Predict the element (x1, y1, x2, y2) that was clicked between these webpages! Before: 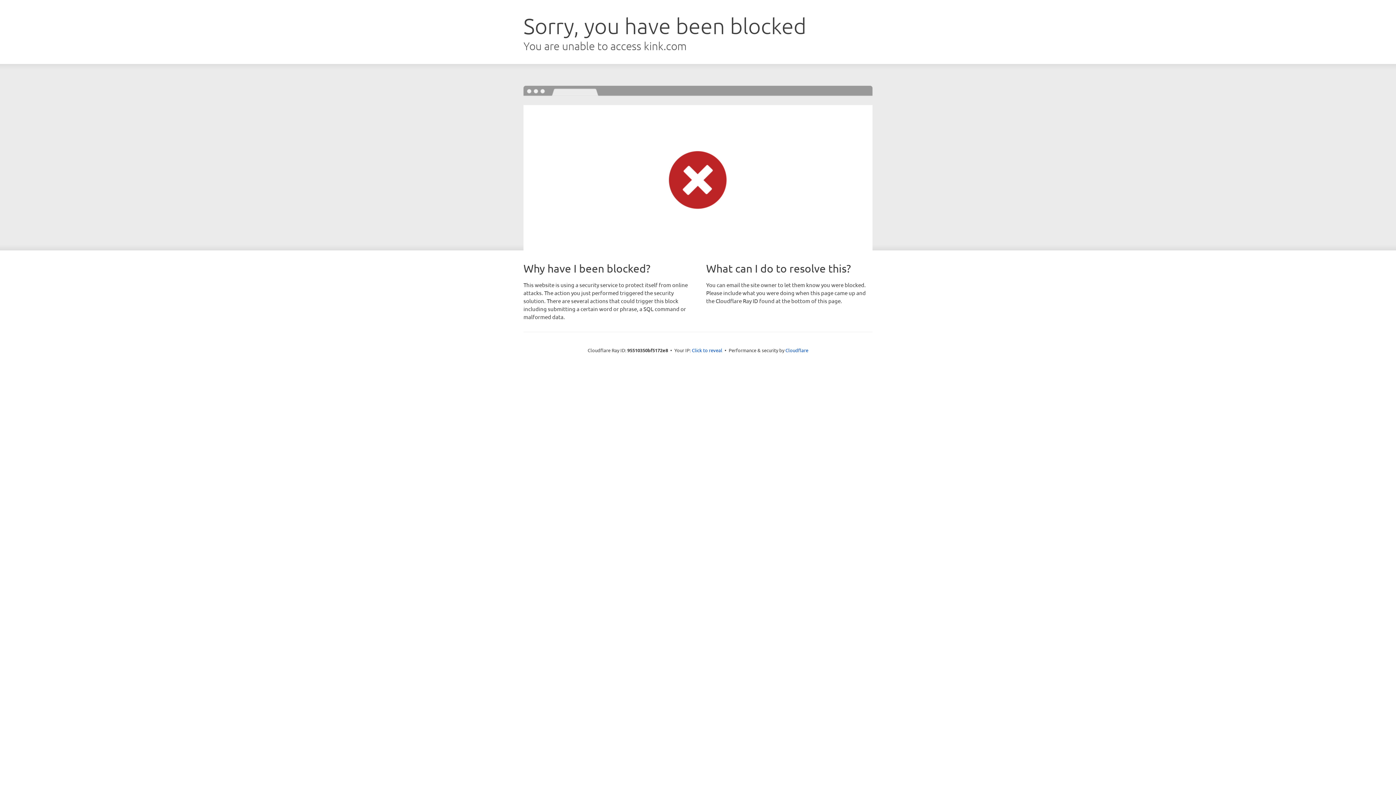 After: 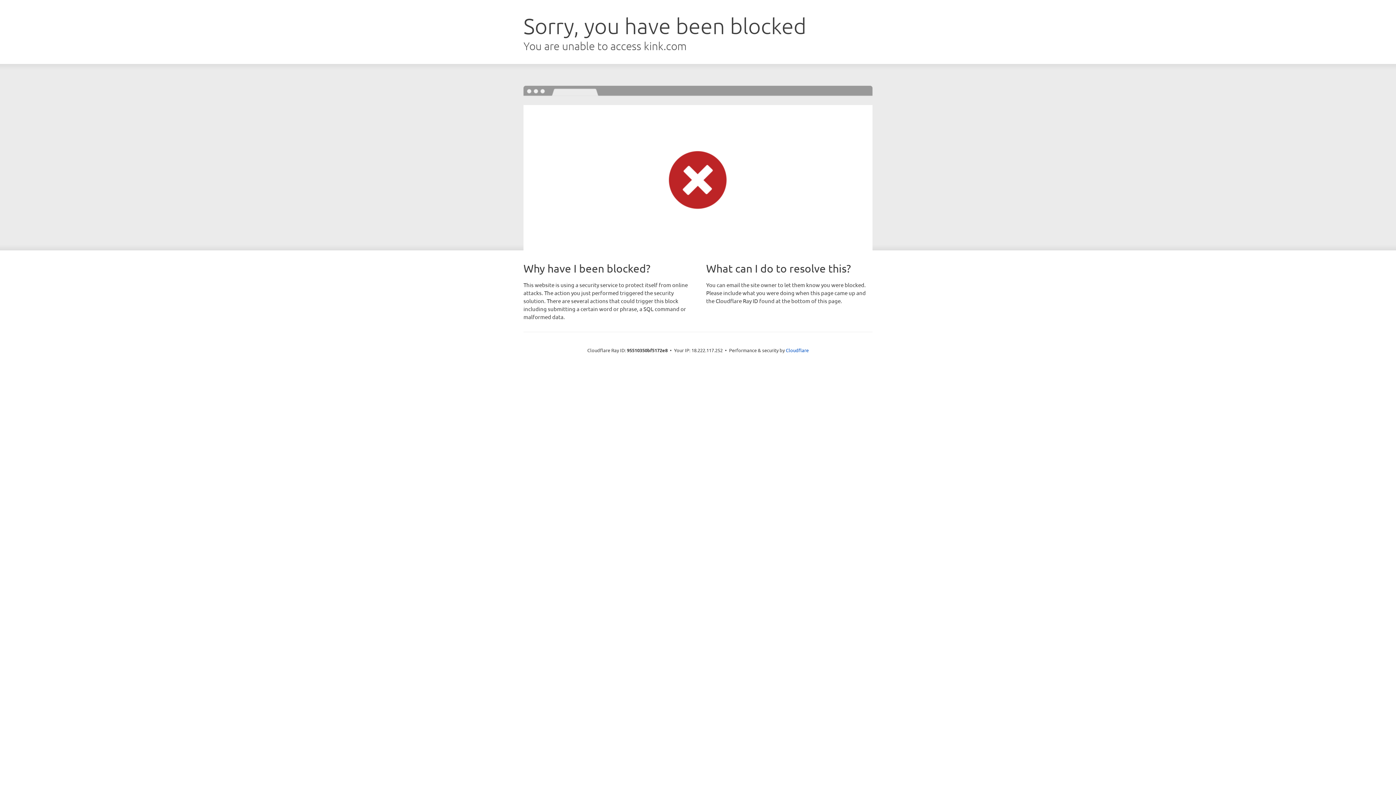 Action: label: Click to reveal bbox: (692, 346, 722, 353)